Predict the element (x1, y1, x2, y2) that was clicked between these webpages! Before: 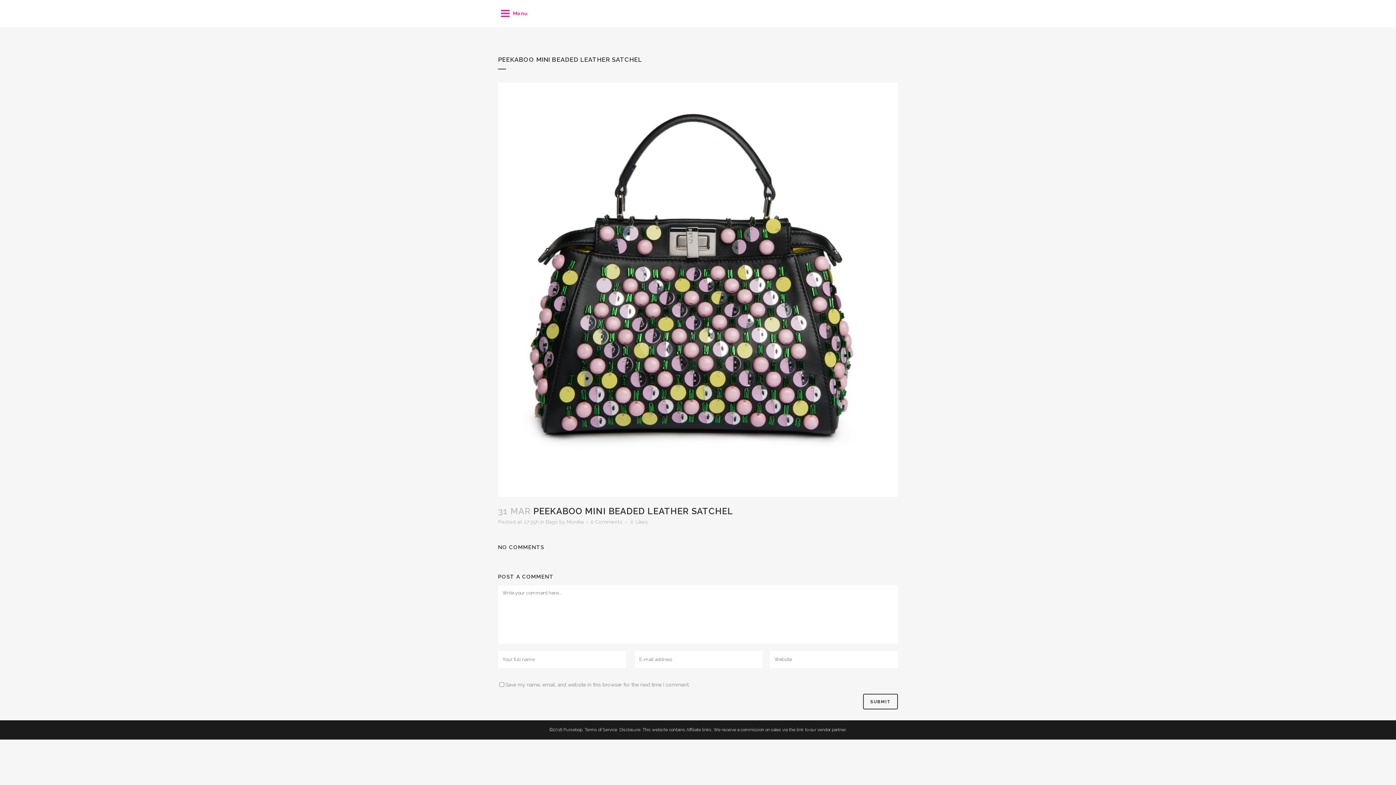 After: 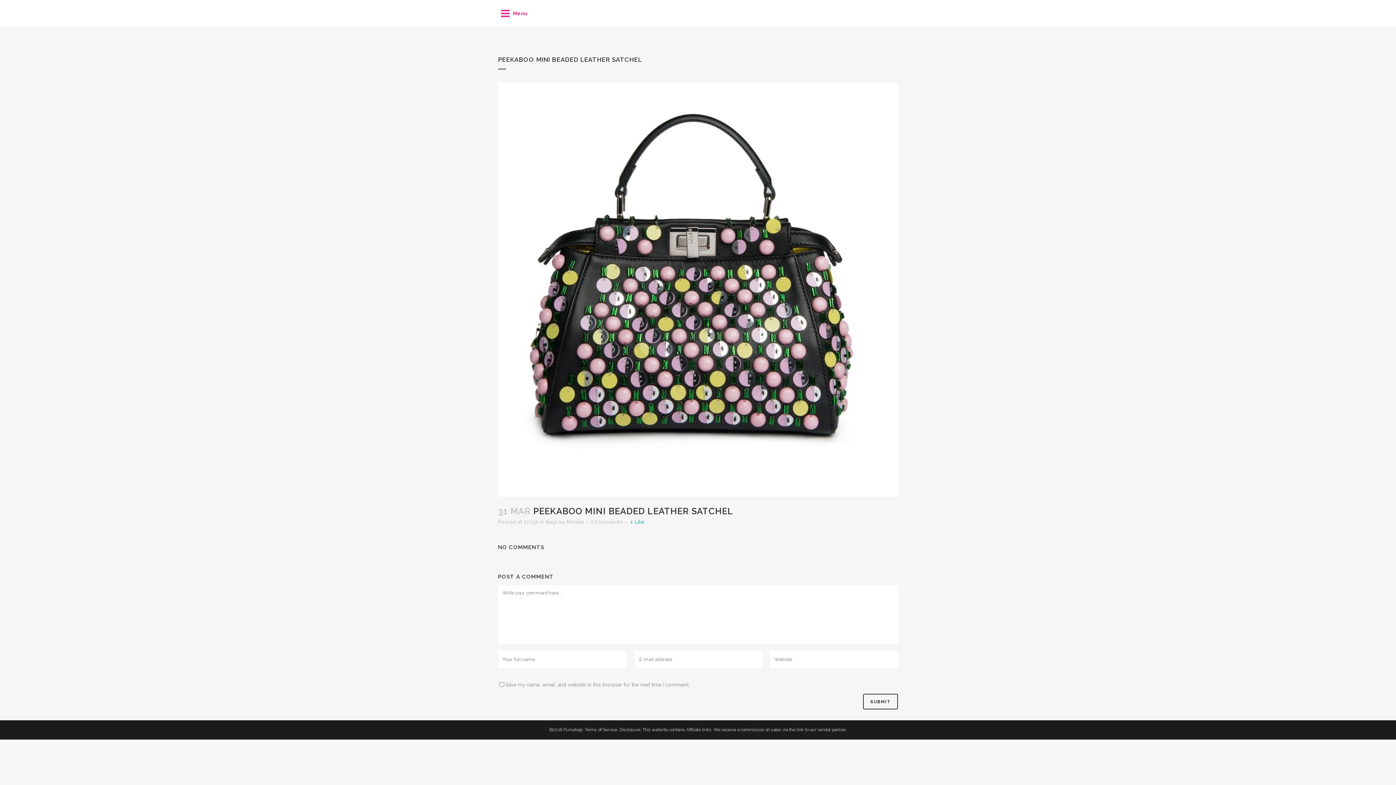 Action: label: 0Likes bbox: (630, 519, 648, 524)